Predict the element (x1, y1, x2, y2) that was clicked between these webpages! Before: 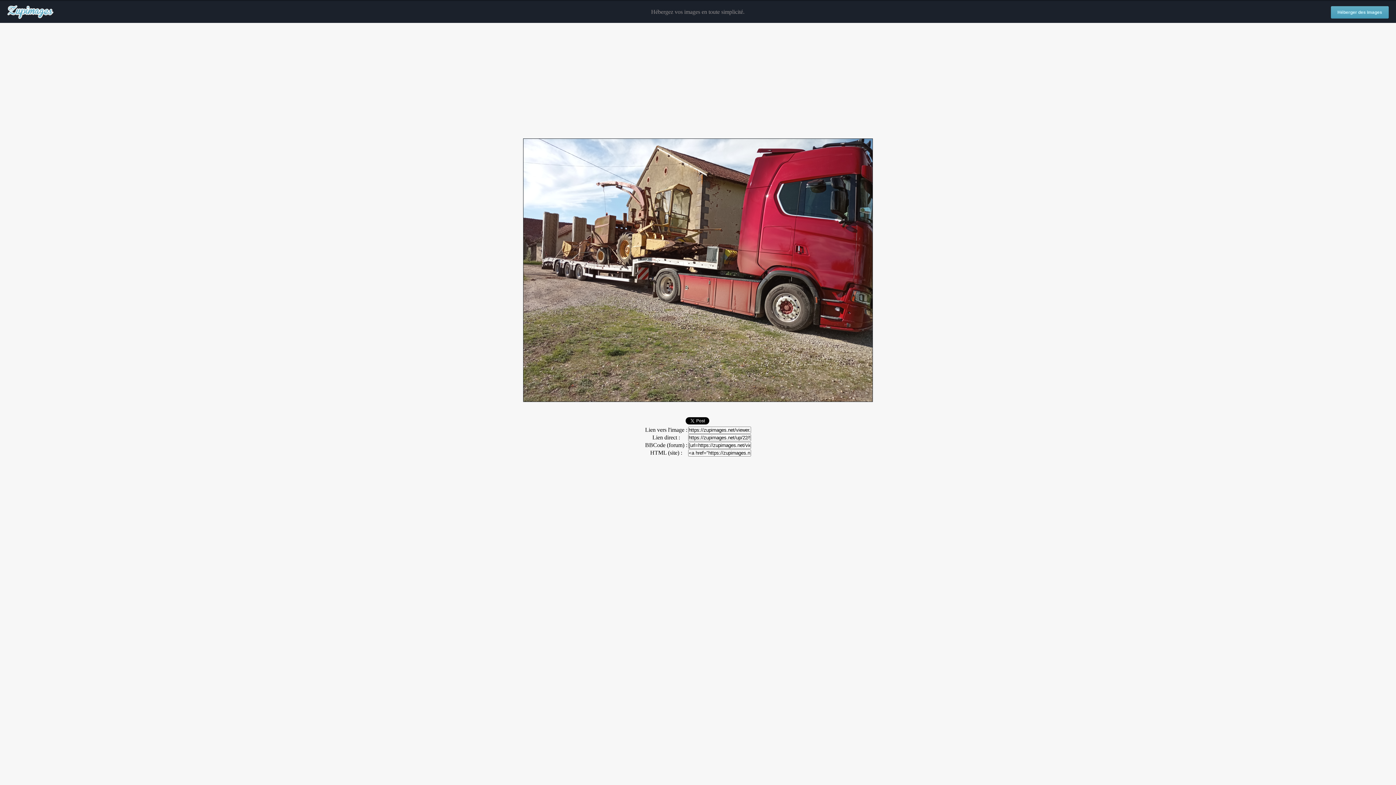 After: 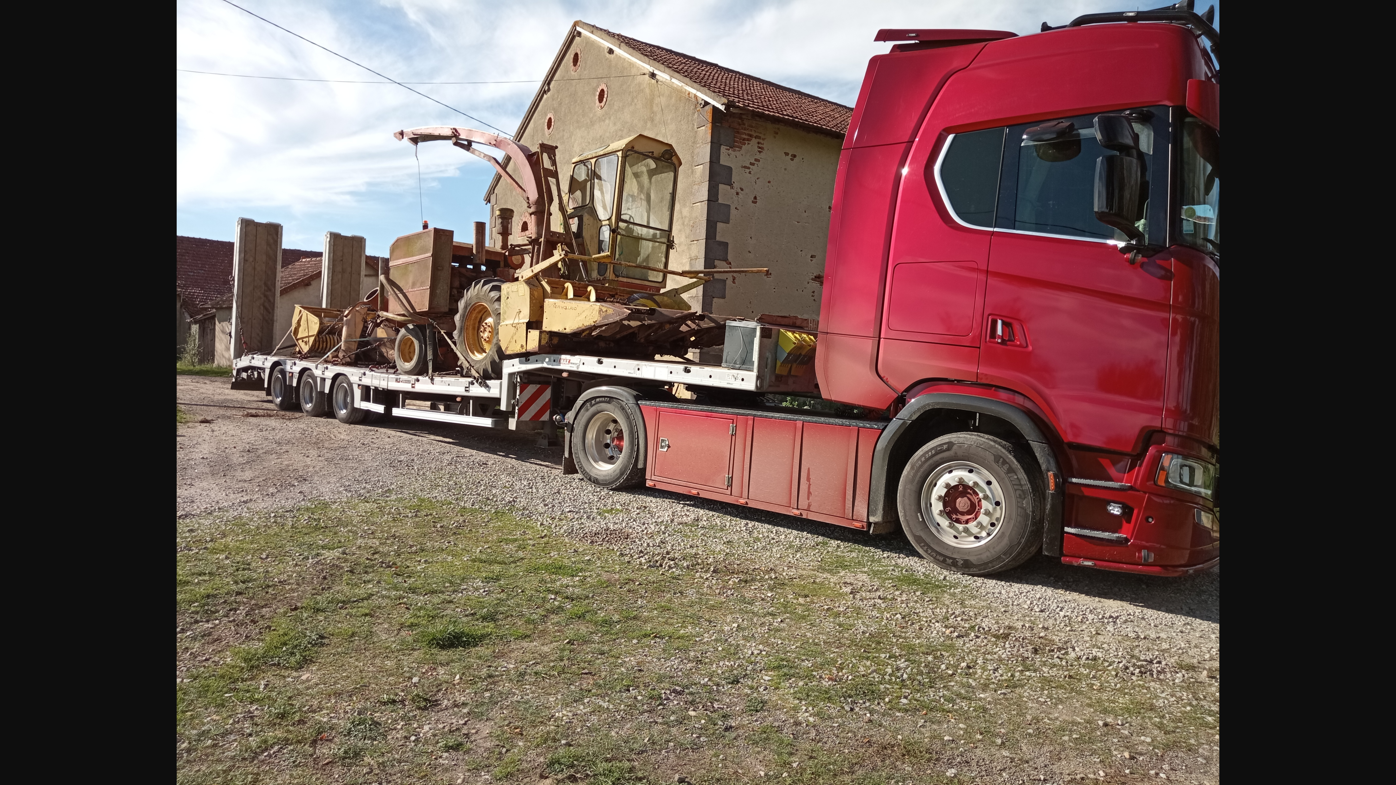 Action: bbox: (523, 397, 873, 403)